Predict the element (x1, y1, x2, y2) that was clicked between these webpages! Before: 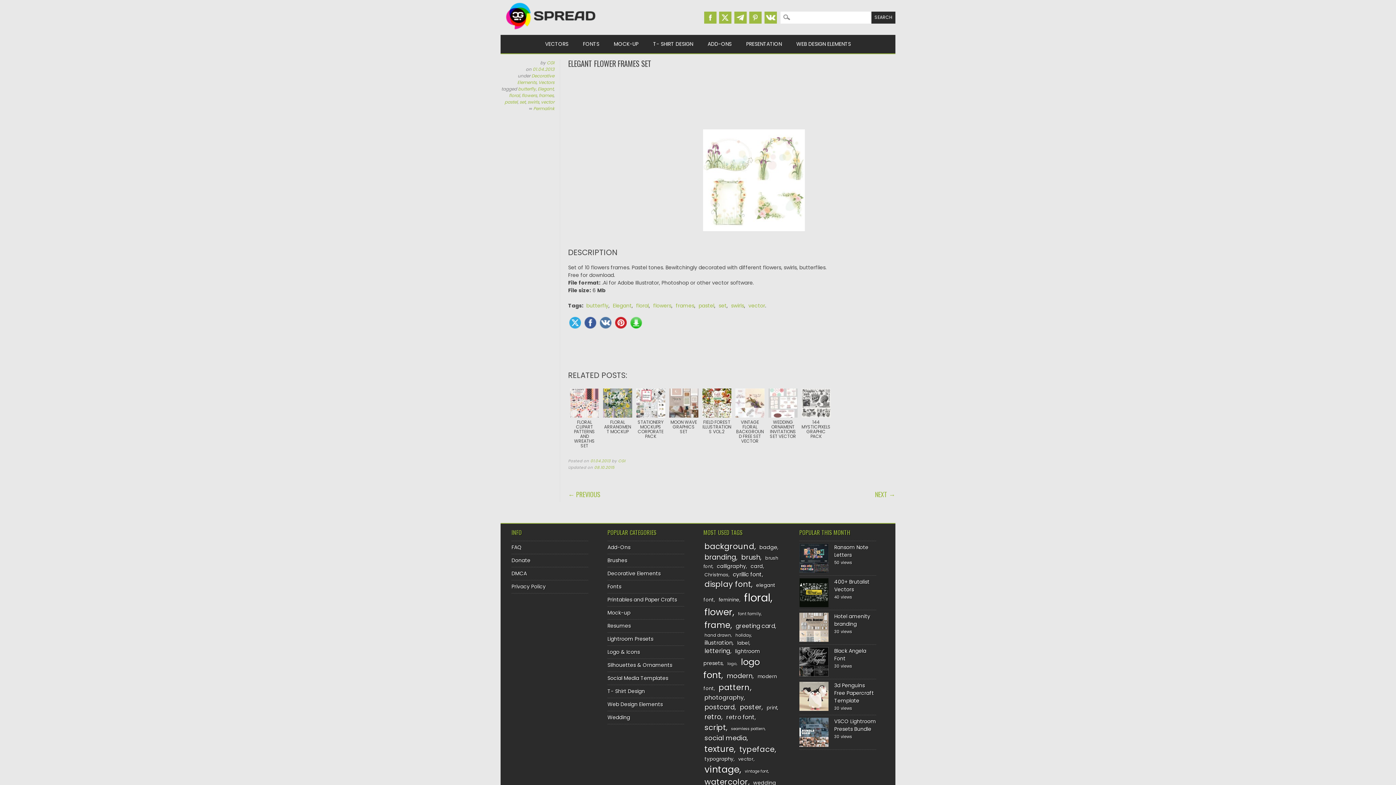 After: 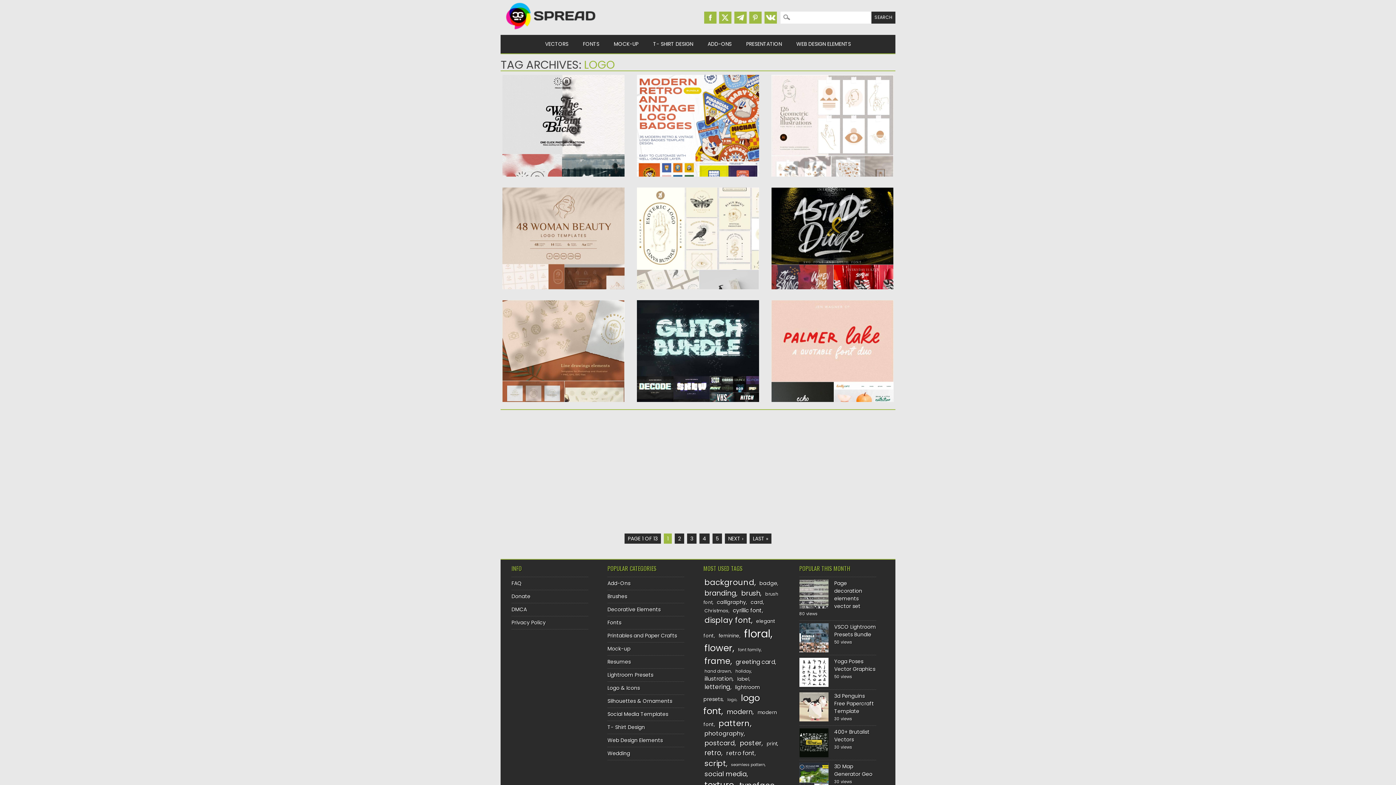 Action: label: logo (116 items) bbox: (726, 660, 738, 668)